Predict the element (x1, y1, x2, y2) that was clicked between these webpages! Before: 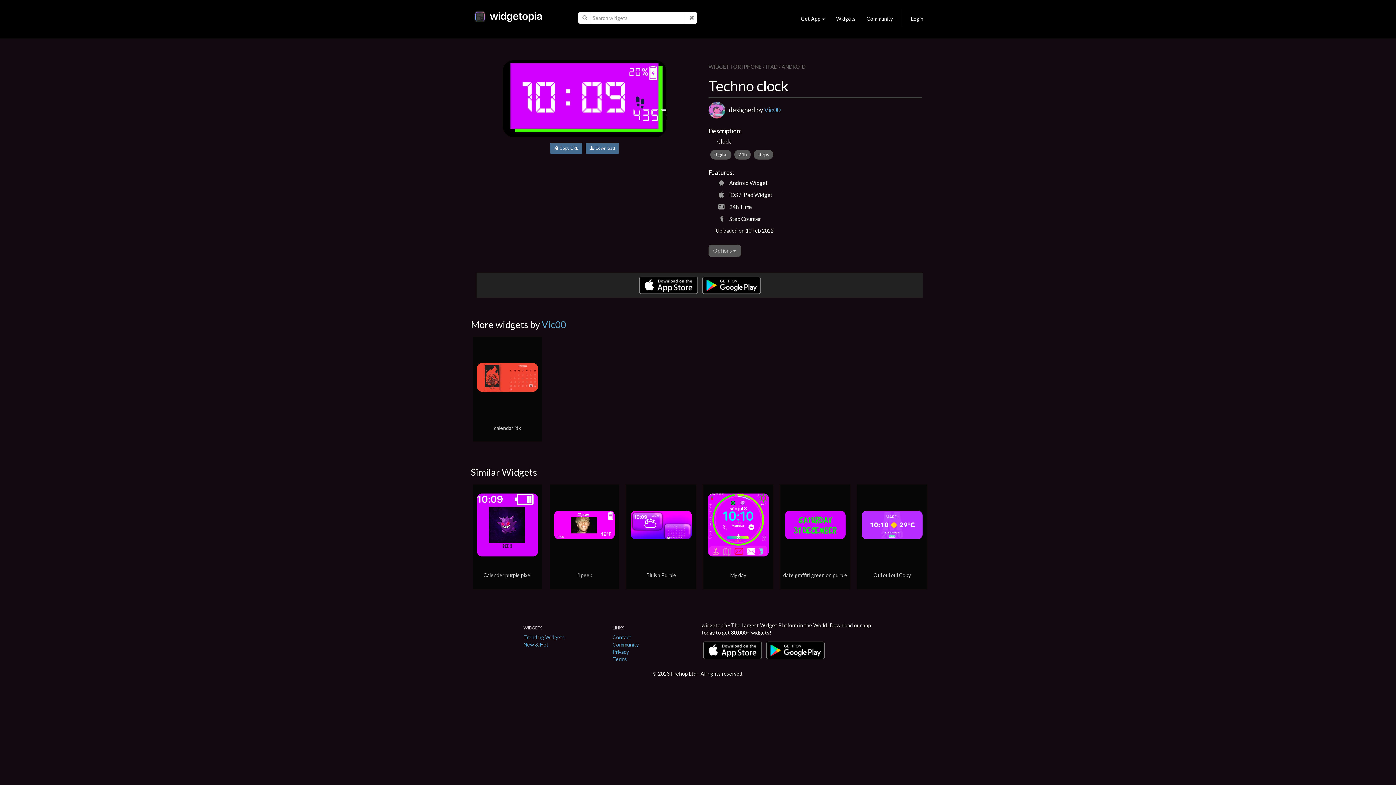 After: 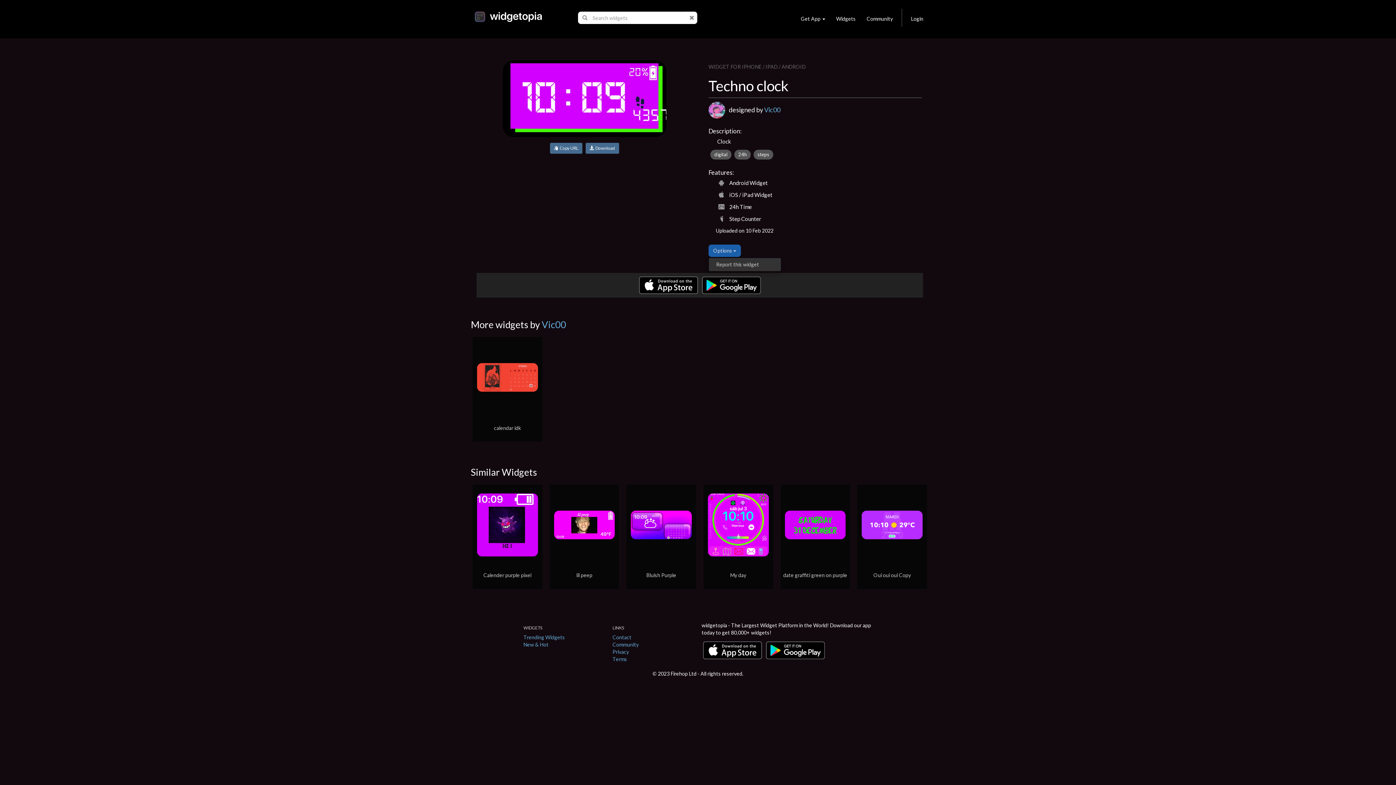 Action: label: Options  bbox: (708, 244, 741, 257)